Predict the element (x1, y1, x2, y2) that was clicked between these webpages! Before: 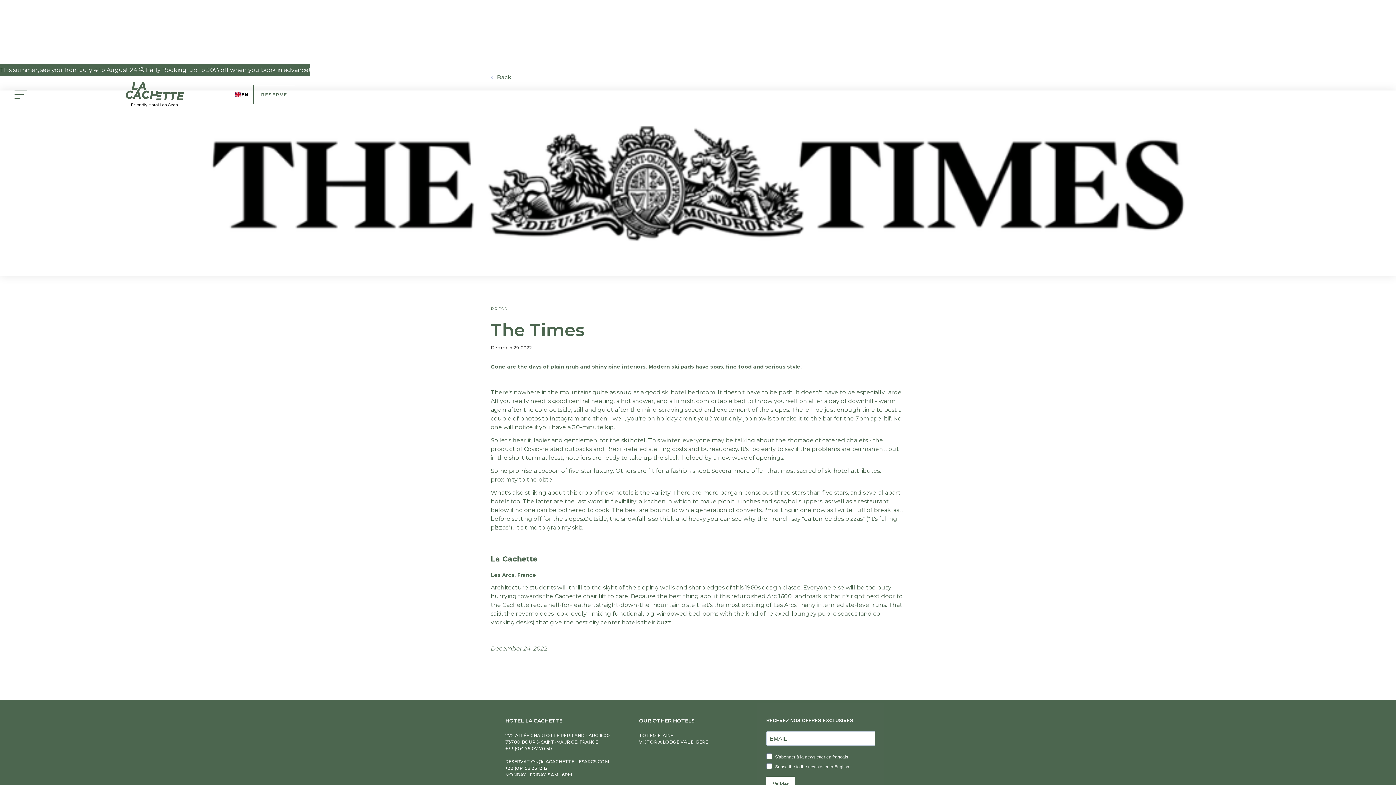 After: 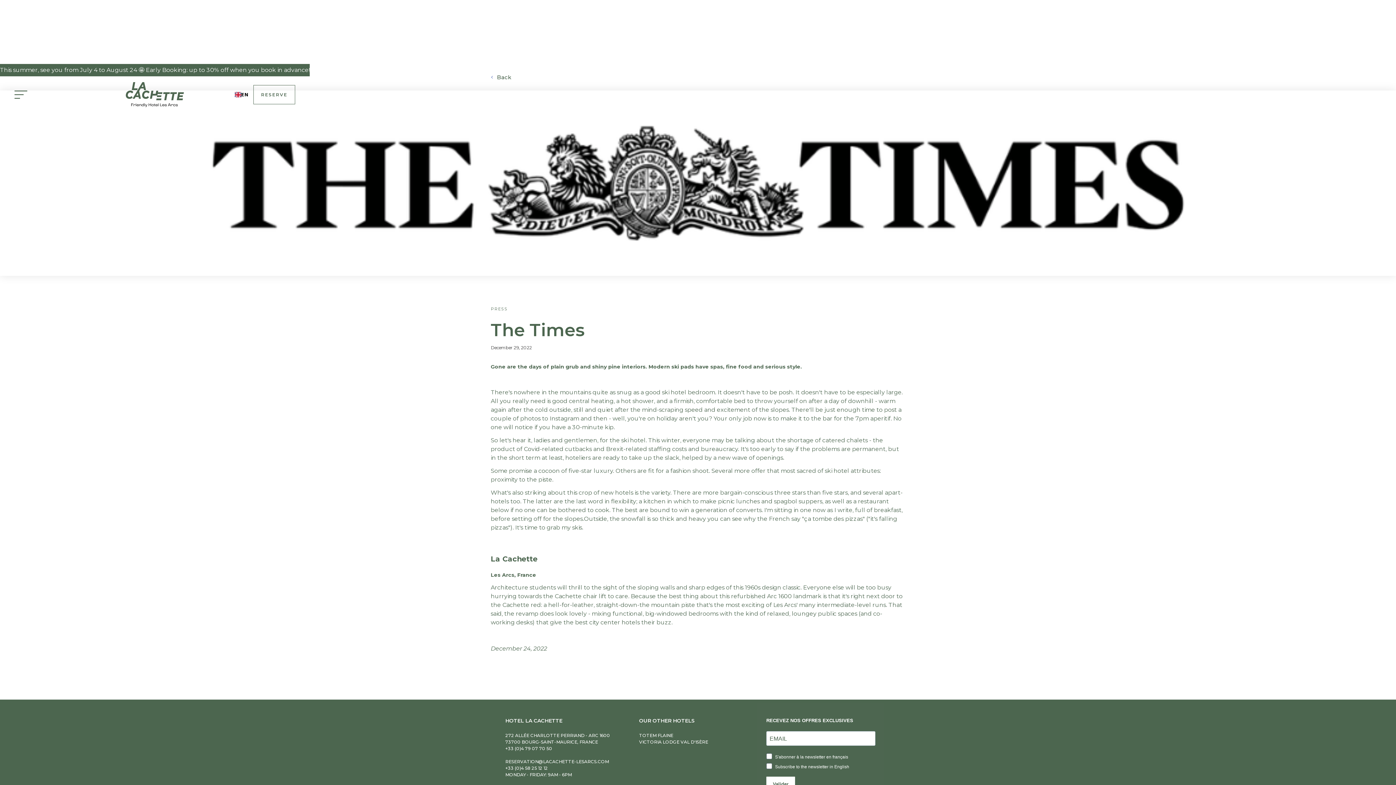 Action: label: RESERVATION@LACACHETTE-LESARCS.COM bbox: (505, 759, 609, 764)